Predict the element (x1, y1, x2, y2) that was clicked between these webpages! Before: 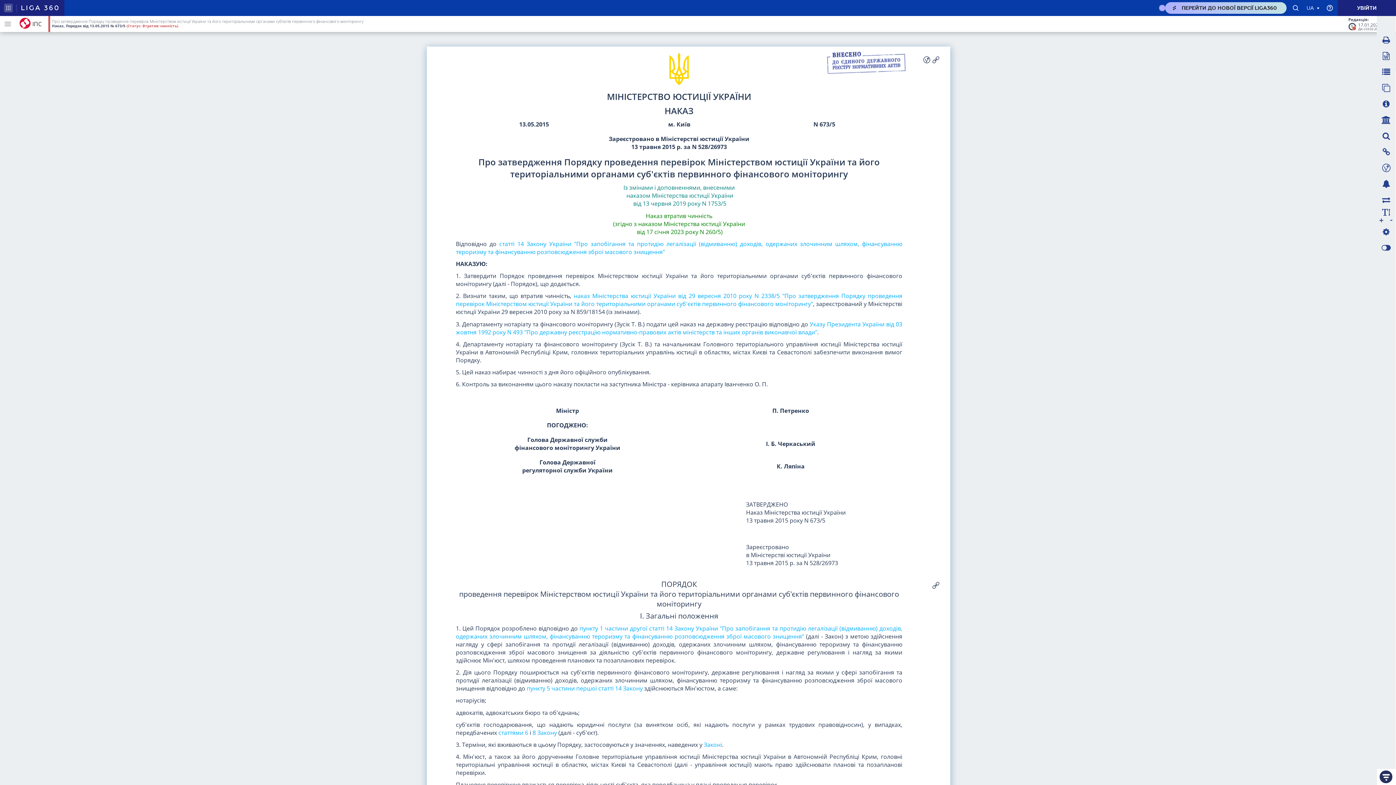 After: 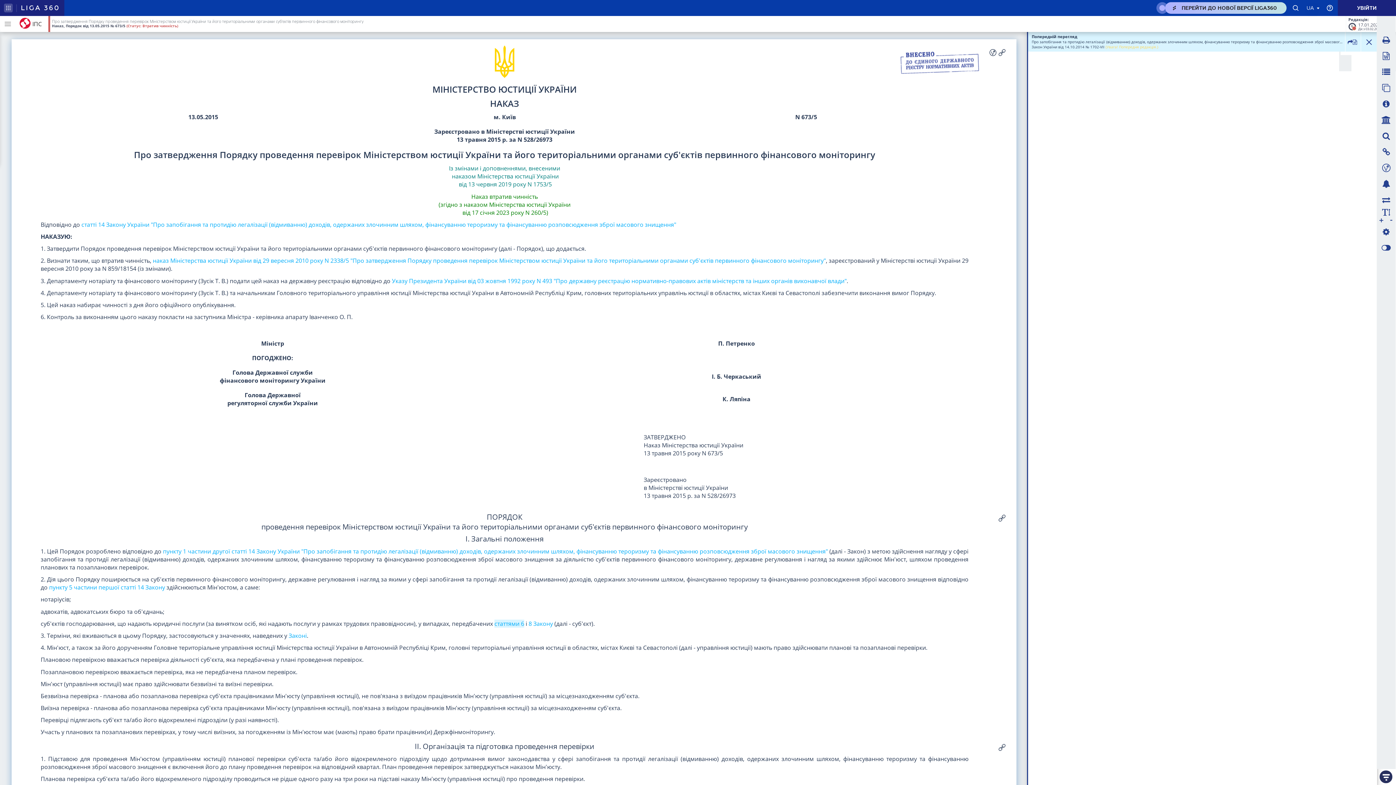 Action: bbox: (498, 729, 528, 737) label: статтями 6